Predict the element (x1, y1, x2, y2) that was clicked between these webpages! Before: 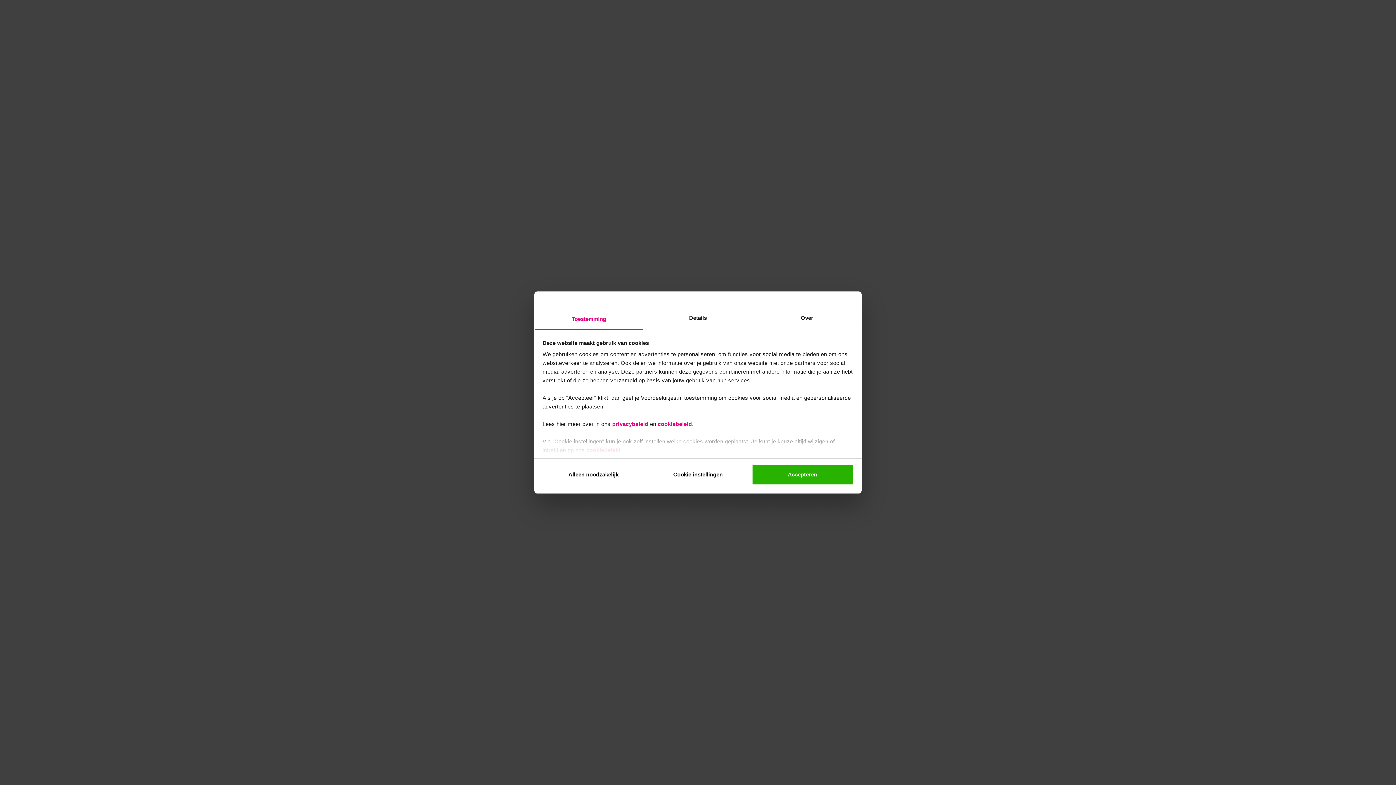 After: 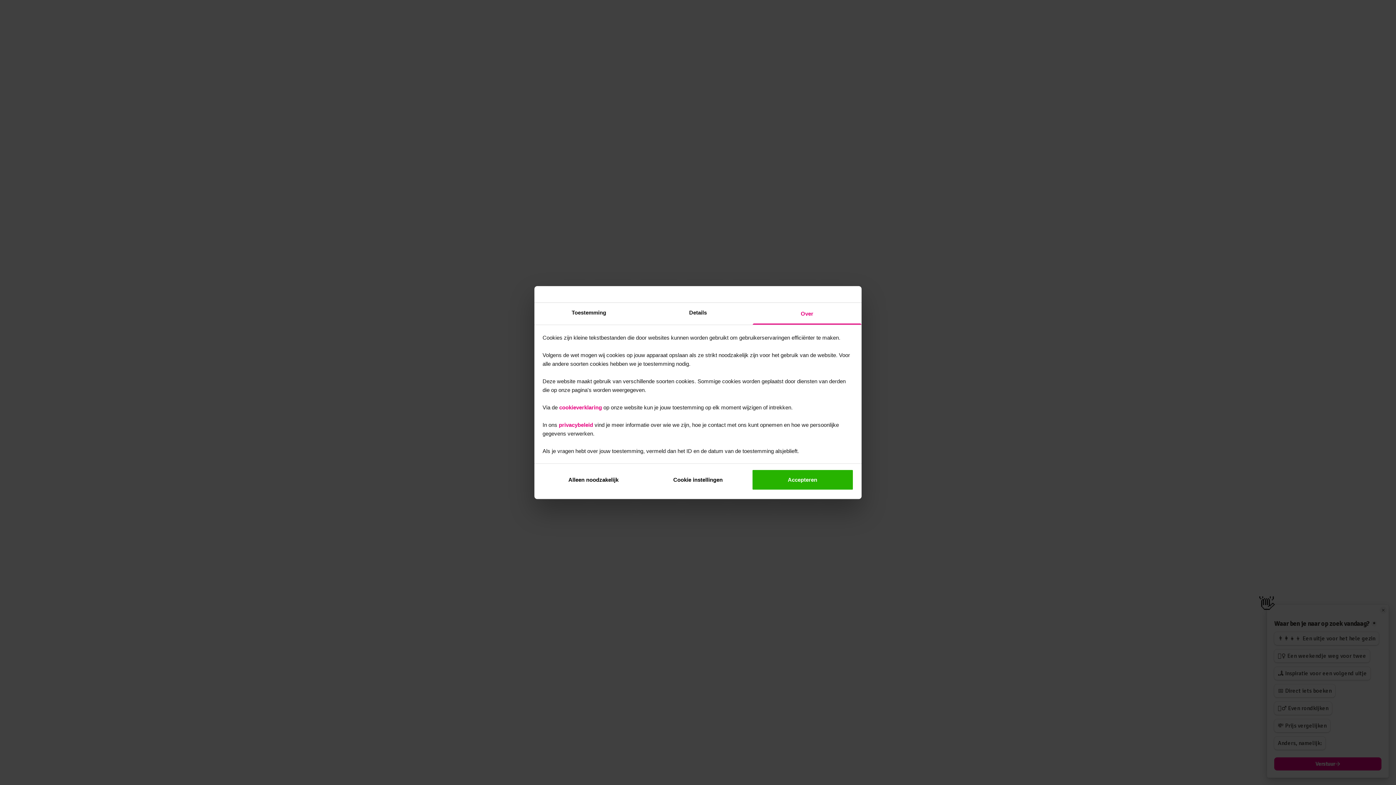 Action: bbox: (752, 308, 861, 330) label: Over